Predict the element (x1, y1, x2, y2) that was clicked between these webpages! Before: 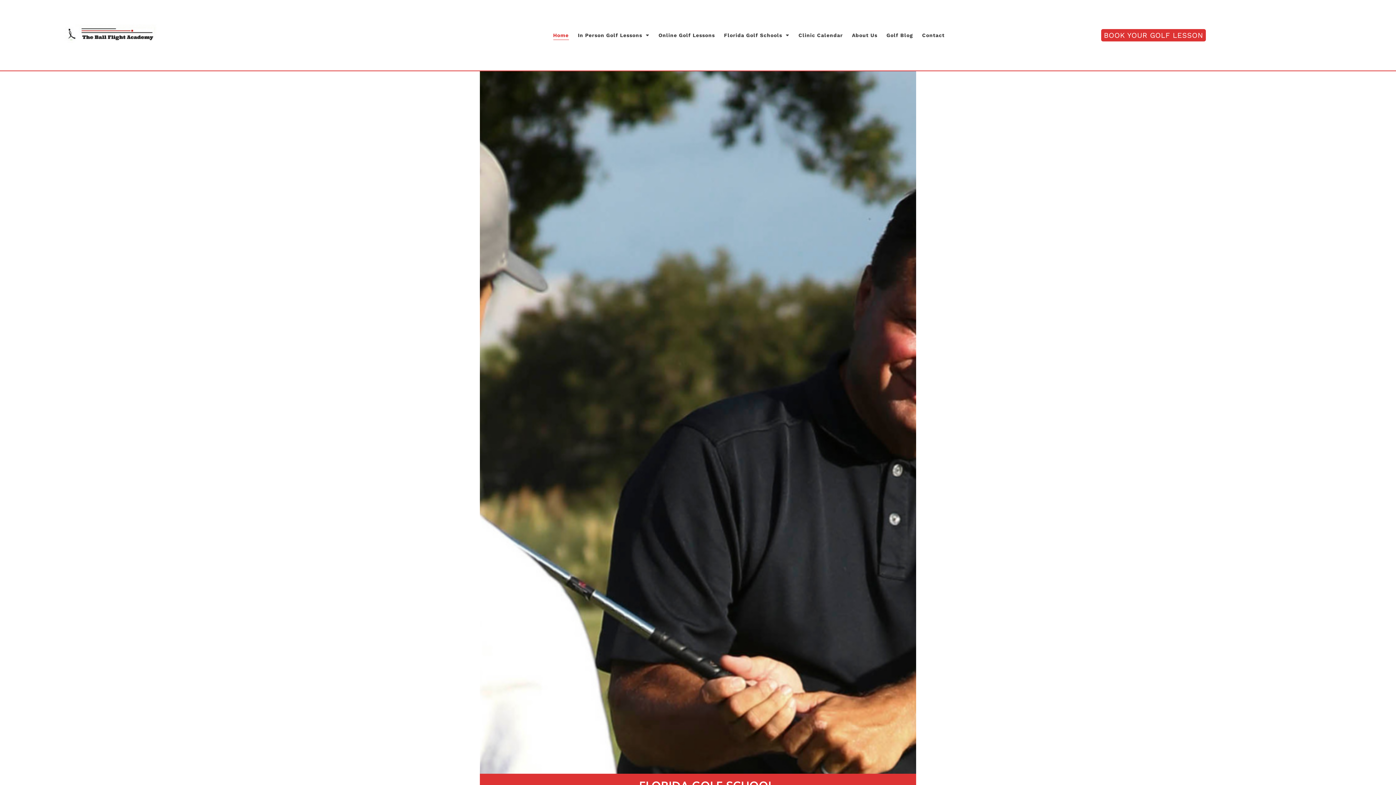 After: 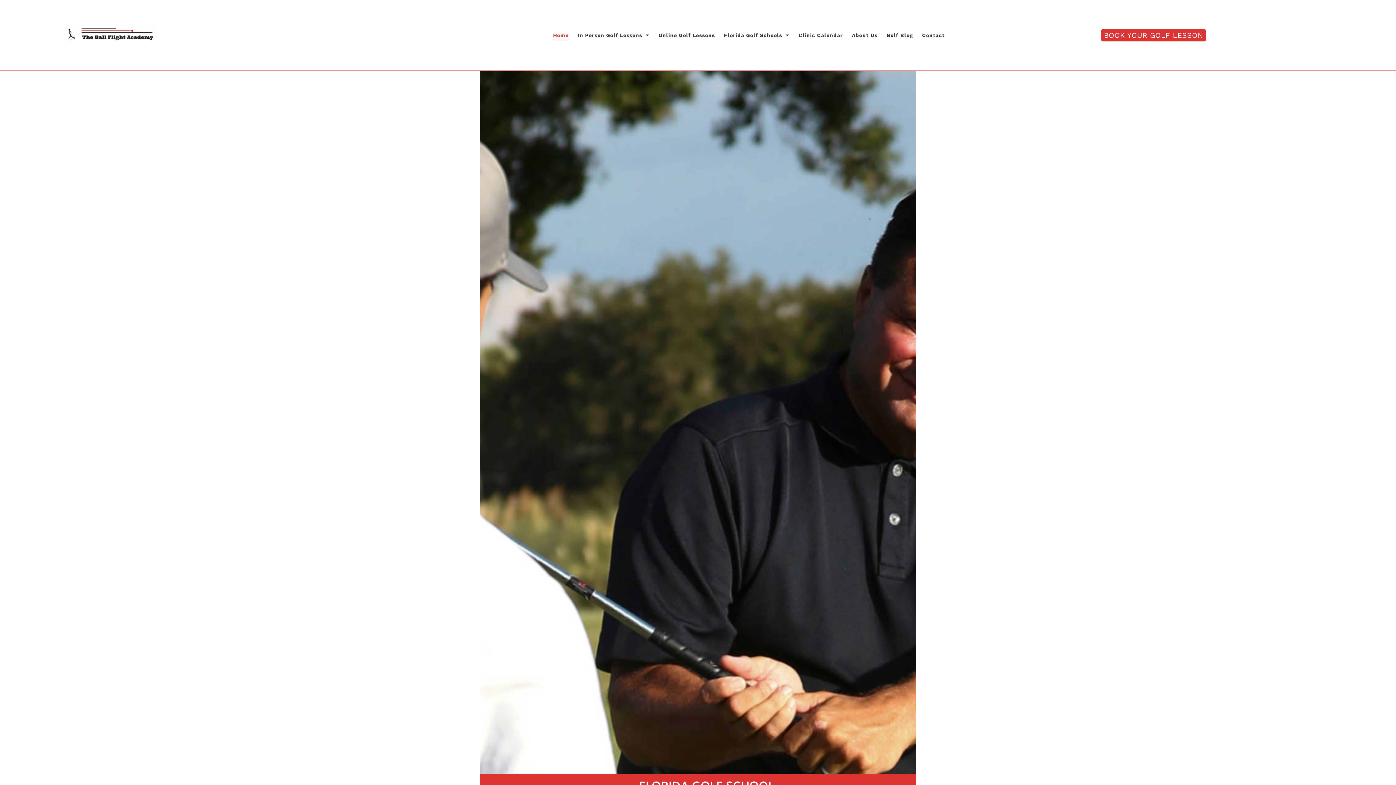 Action: bbox: (55, 15, 164, 54)